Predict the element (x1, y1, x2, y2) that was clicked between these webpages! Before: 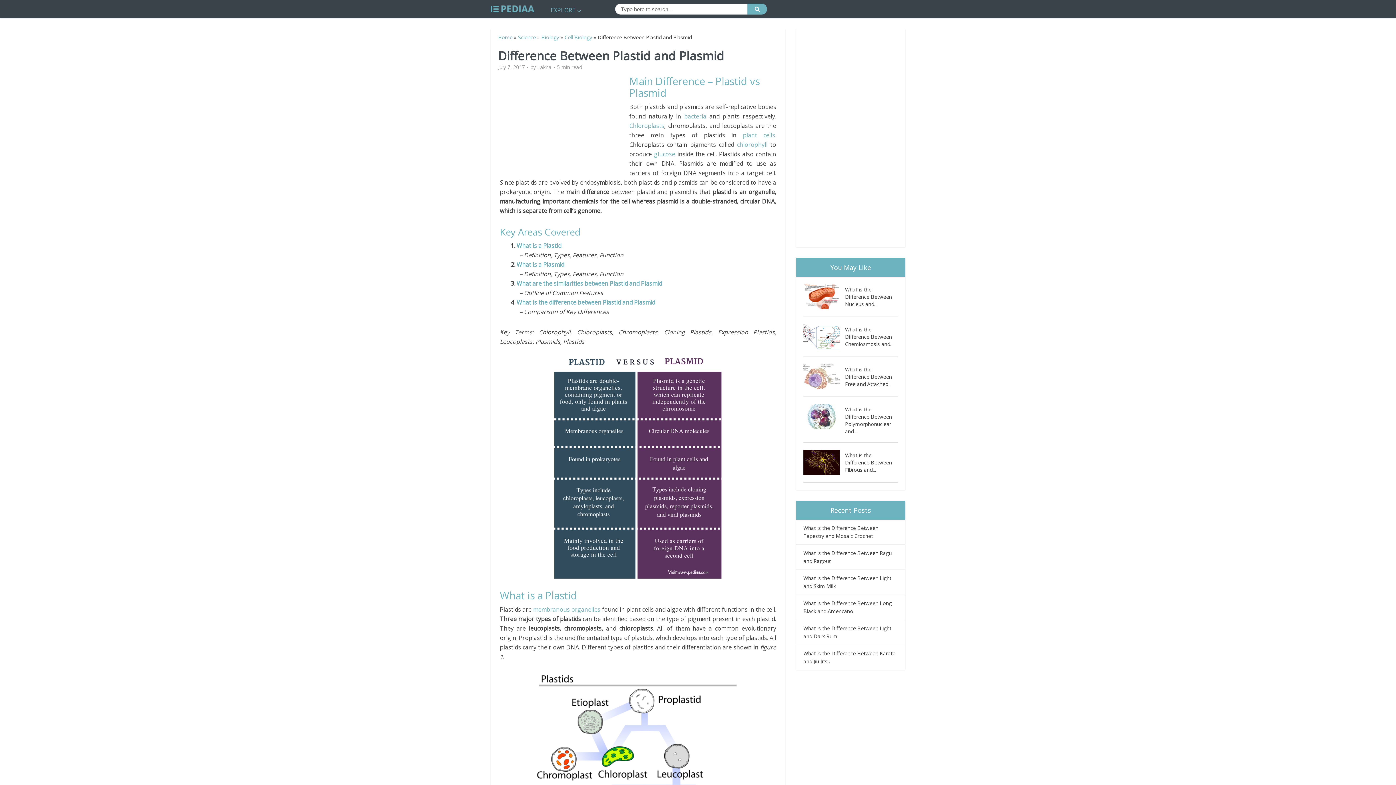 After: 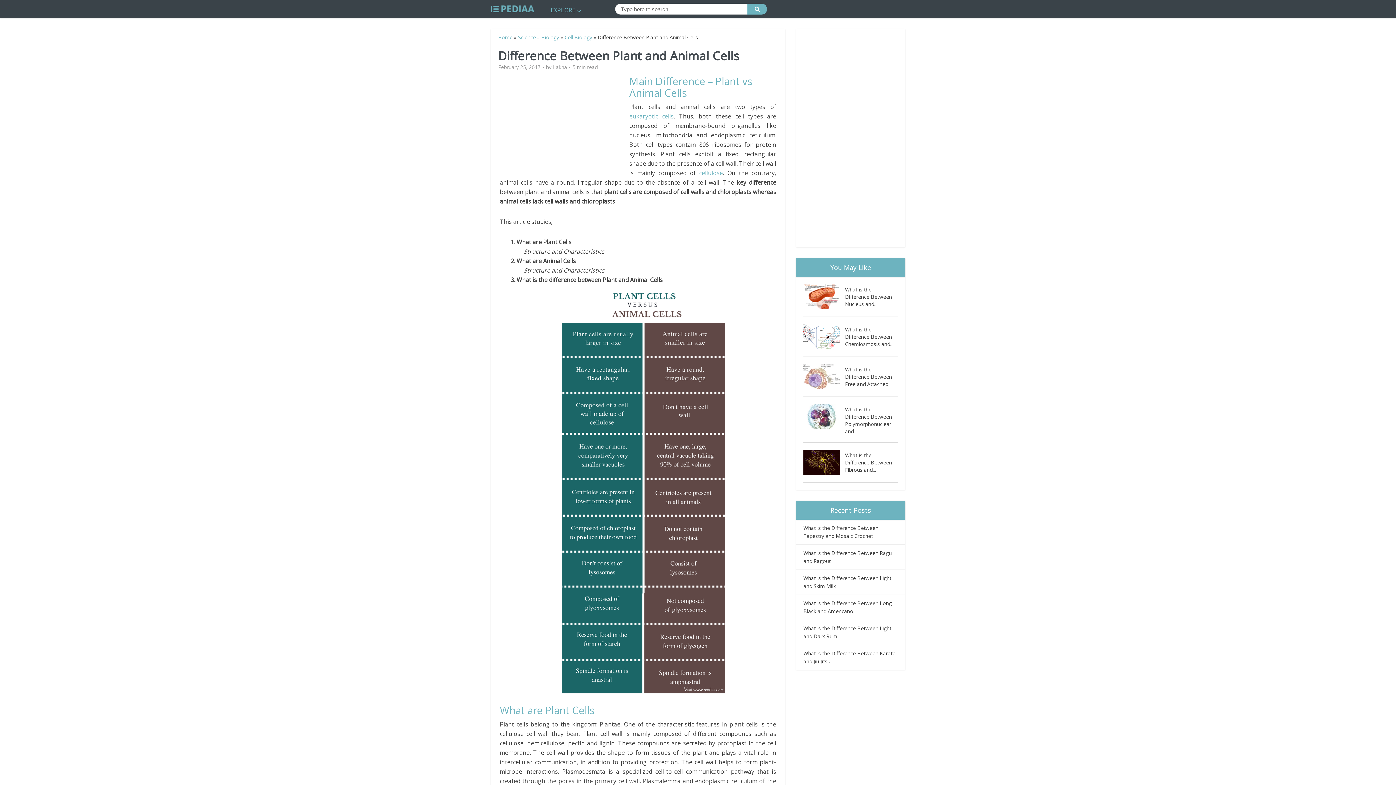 Action: bbox: (743, 131, 775, 139) label: plant cells